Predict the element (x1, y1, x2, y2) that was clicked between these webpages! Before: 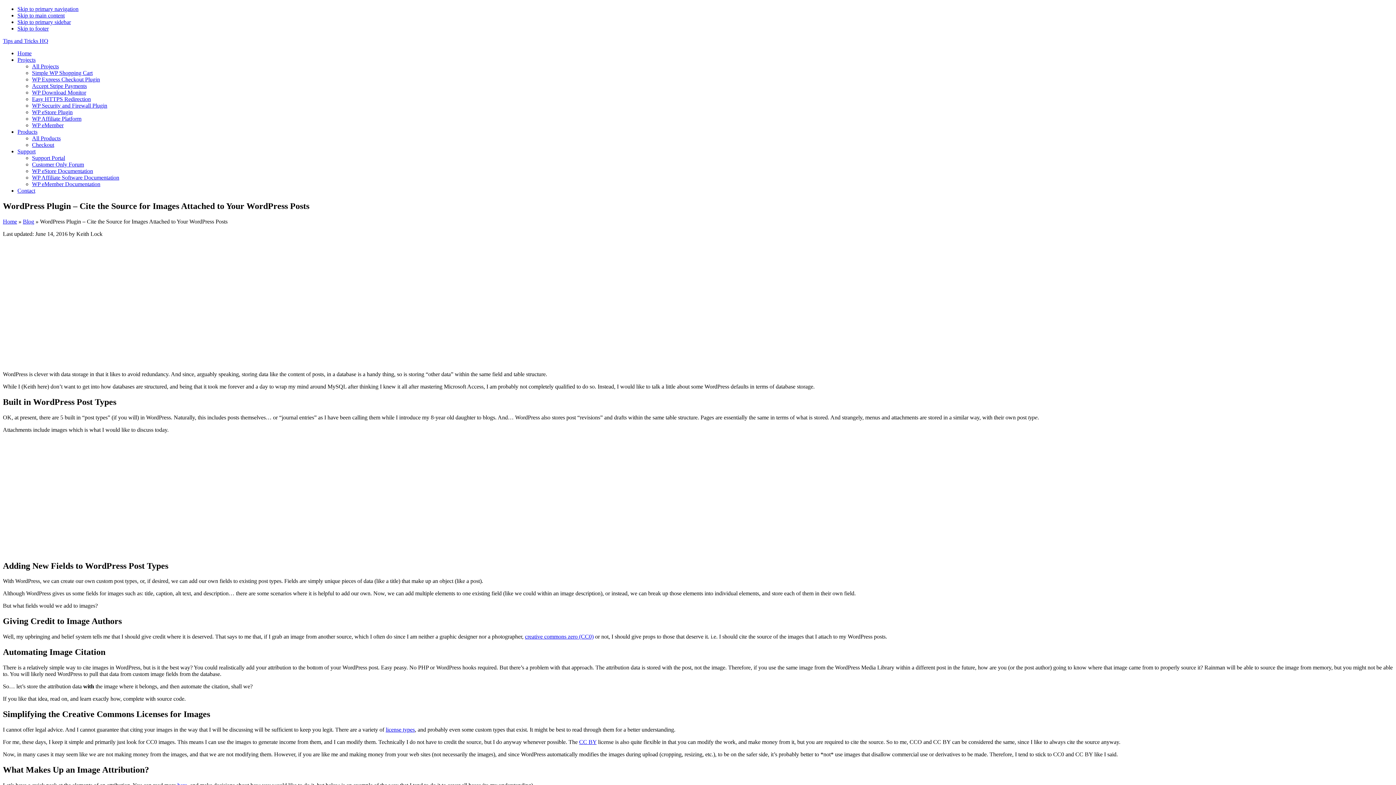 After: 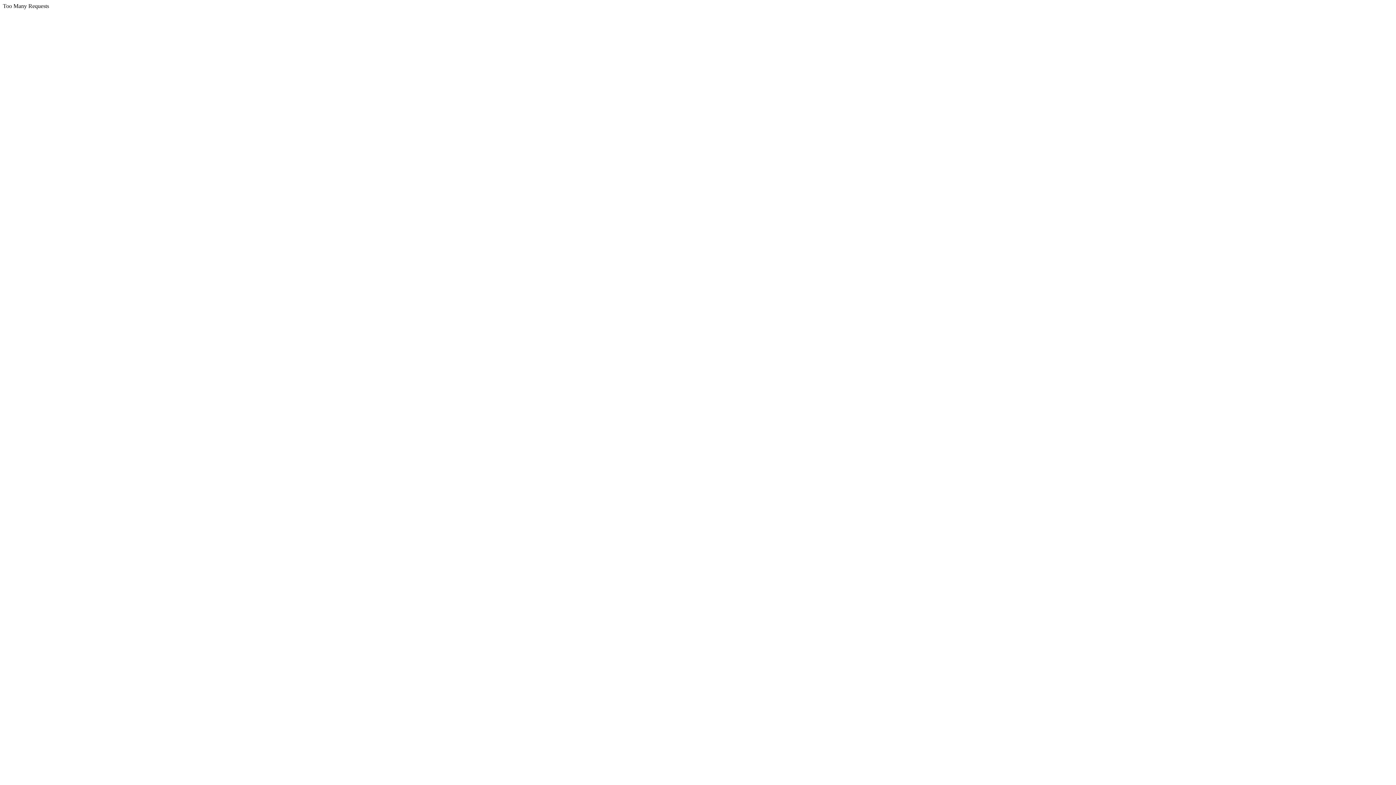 Action: bbox: (17, 187, 35, 193) label: Contact